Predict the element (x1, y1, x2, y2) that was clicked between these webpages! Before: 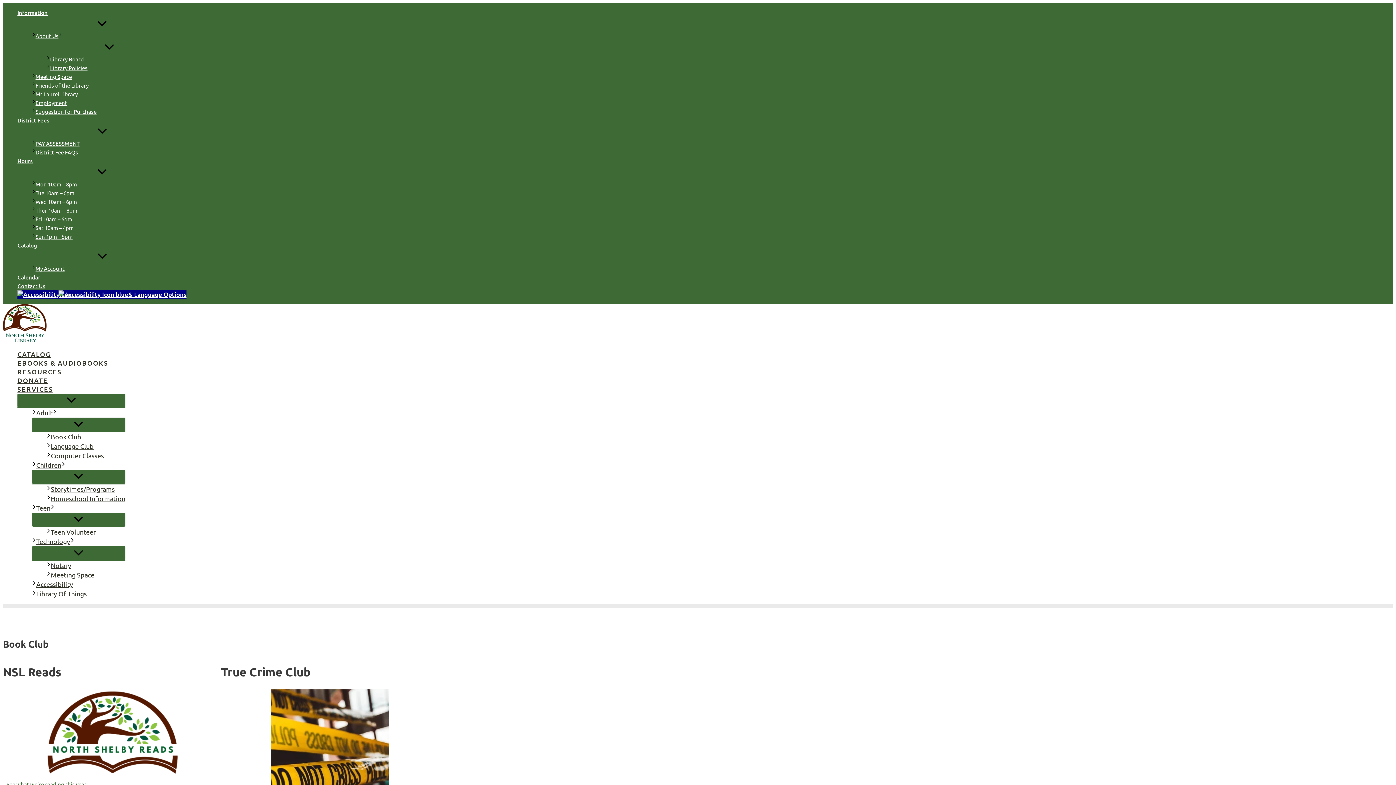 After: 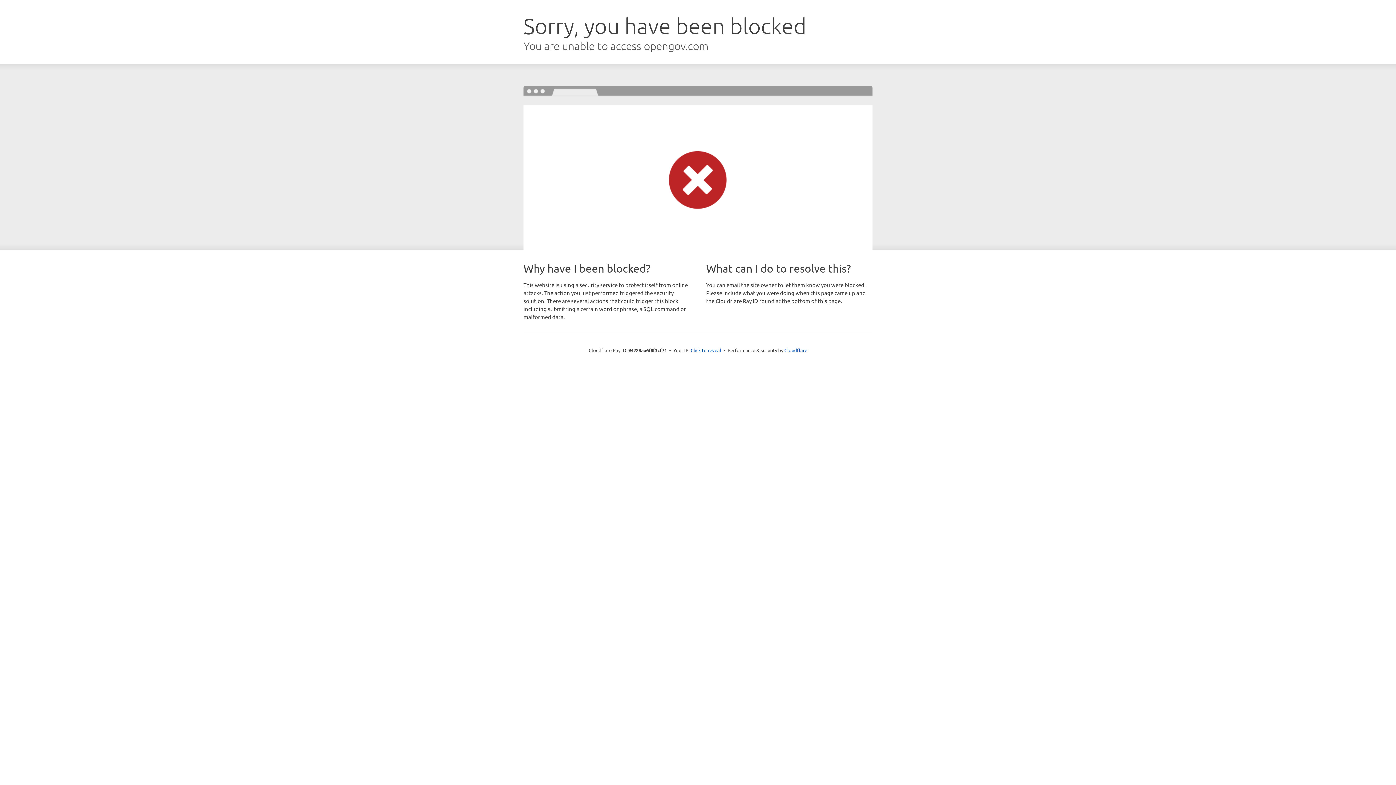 Action: bbox: (32, 139, 186, 148) label: PAY ASSESSMENT